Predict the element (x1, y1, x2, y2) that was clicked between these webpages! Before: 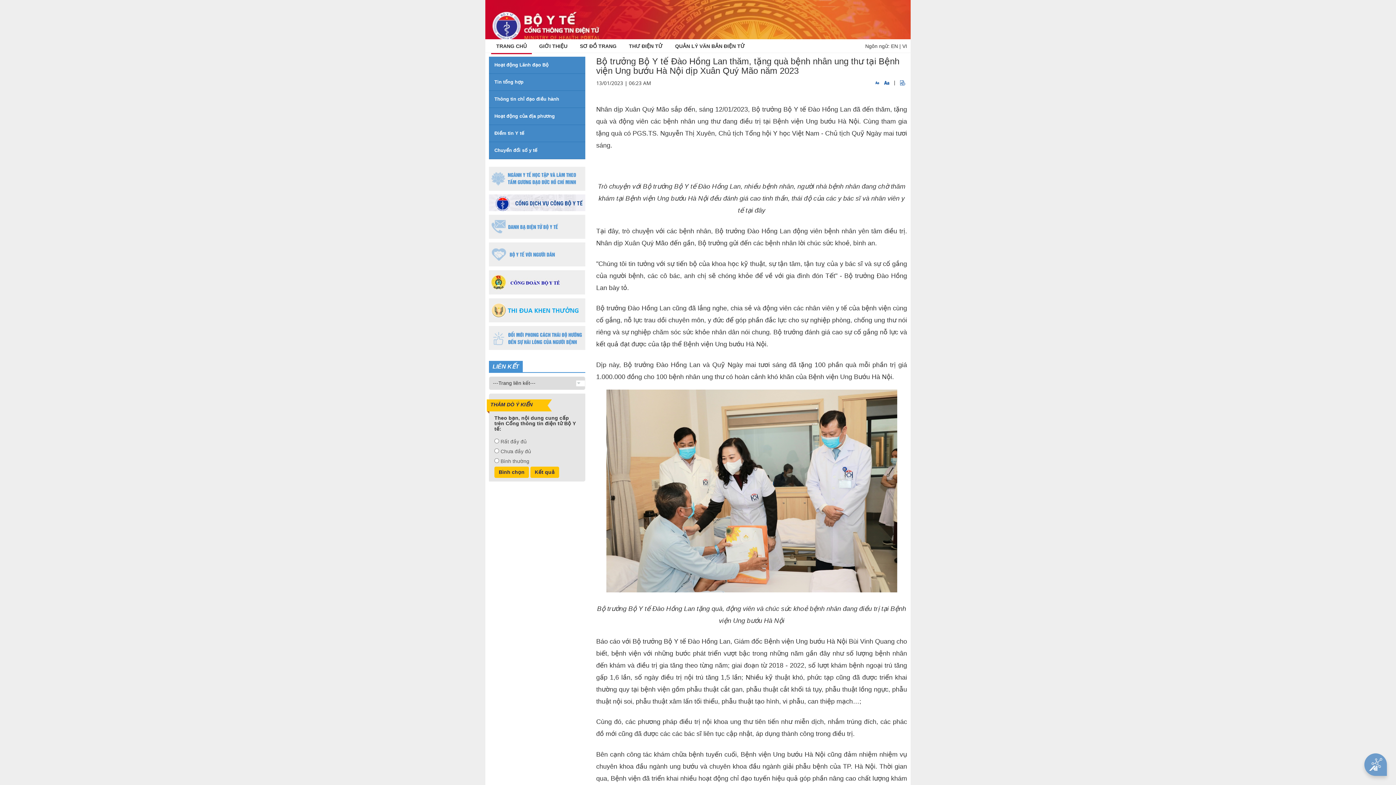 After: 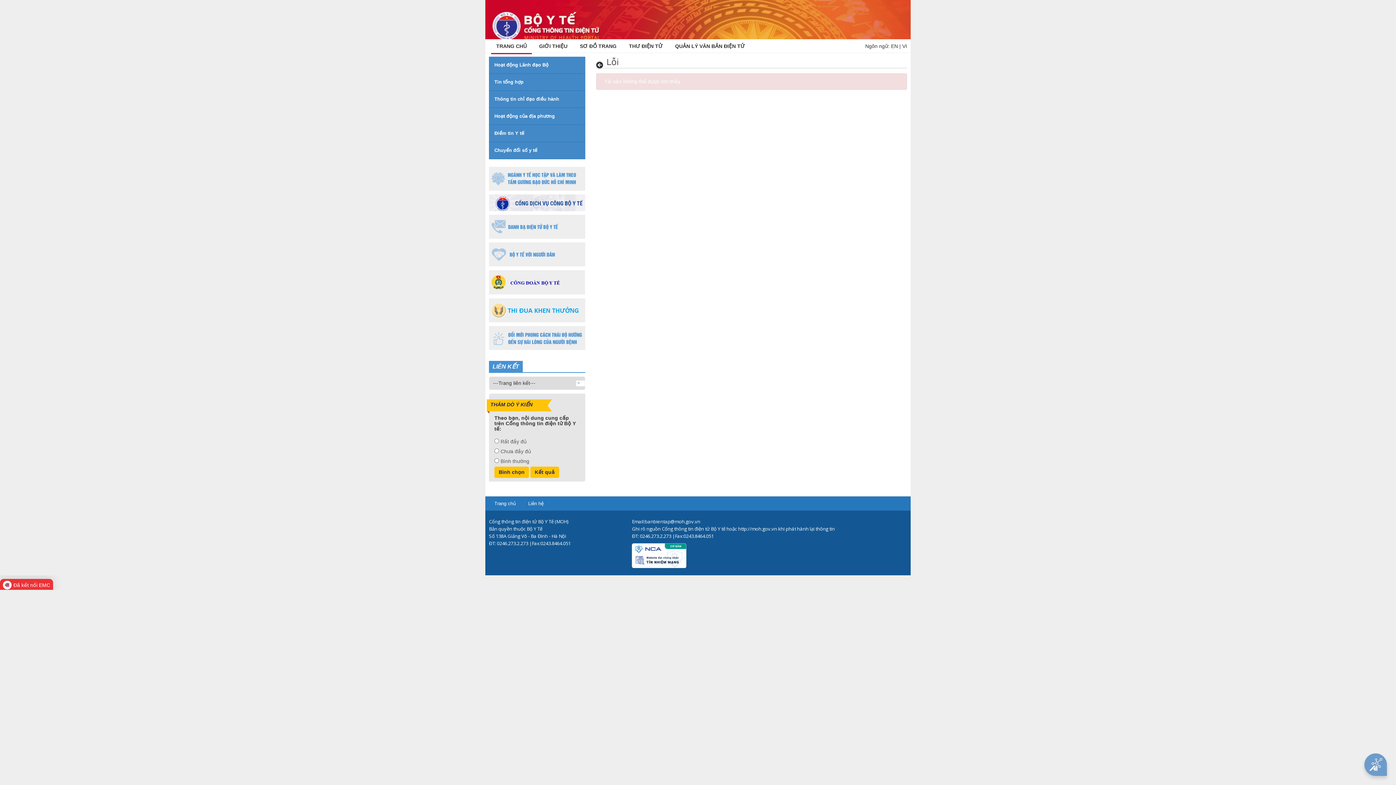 Action: label: Chuyển đổi số y tế bbox: (494, 147, 537, 153)